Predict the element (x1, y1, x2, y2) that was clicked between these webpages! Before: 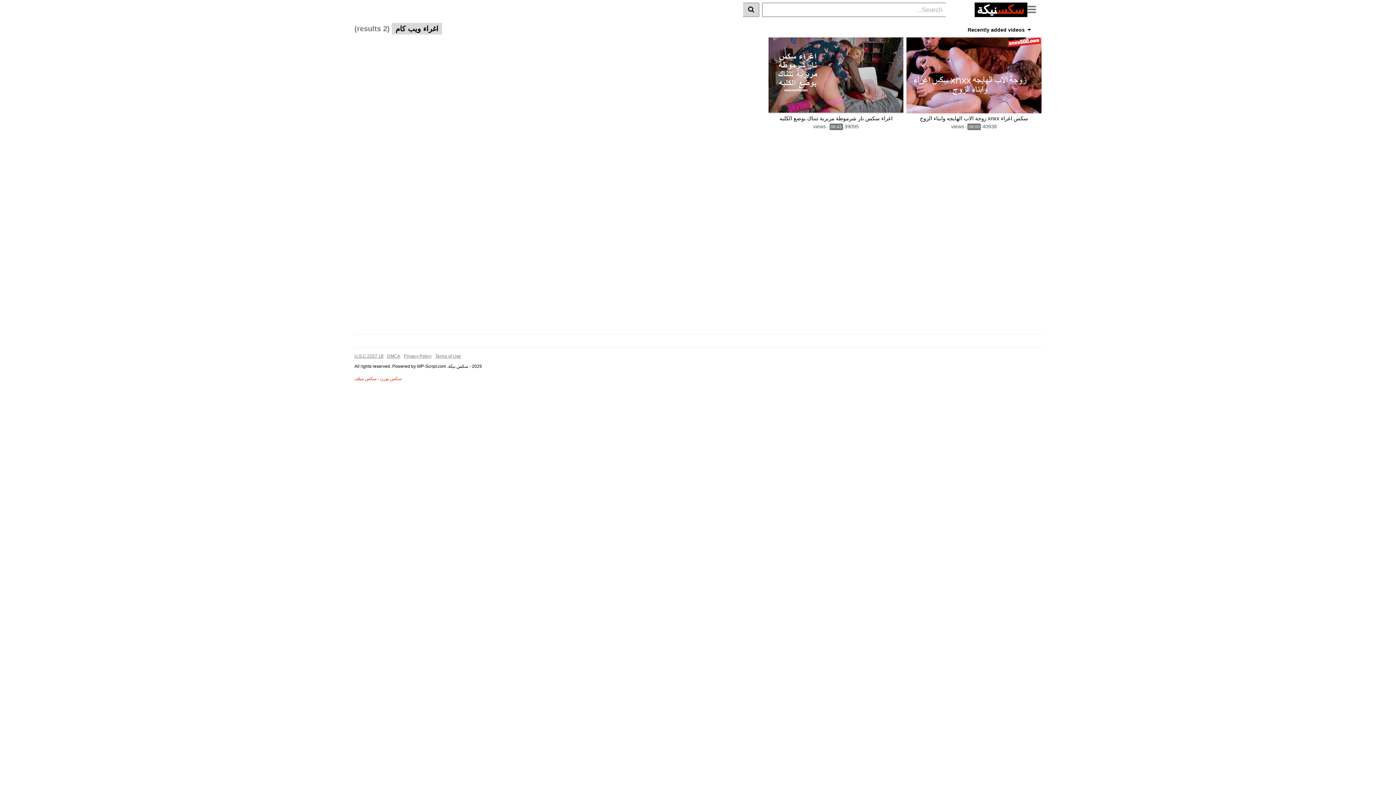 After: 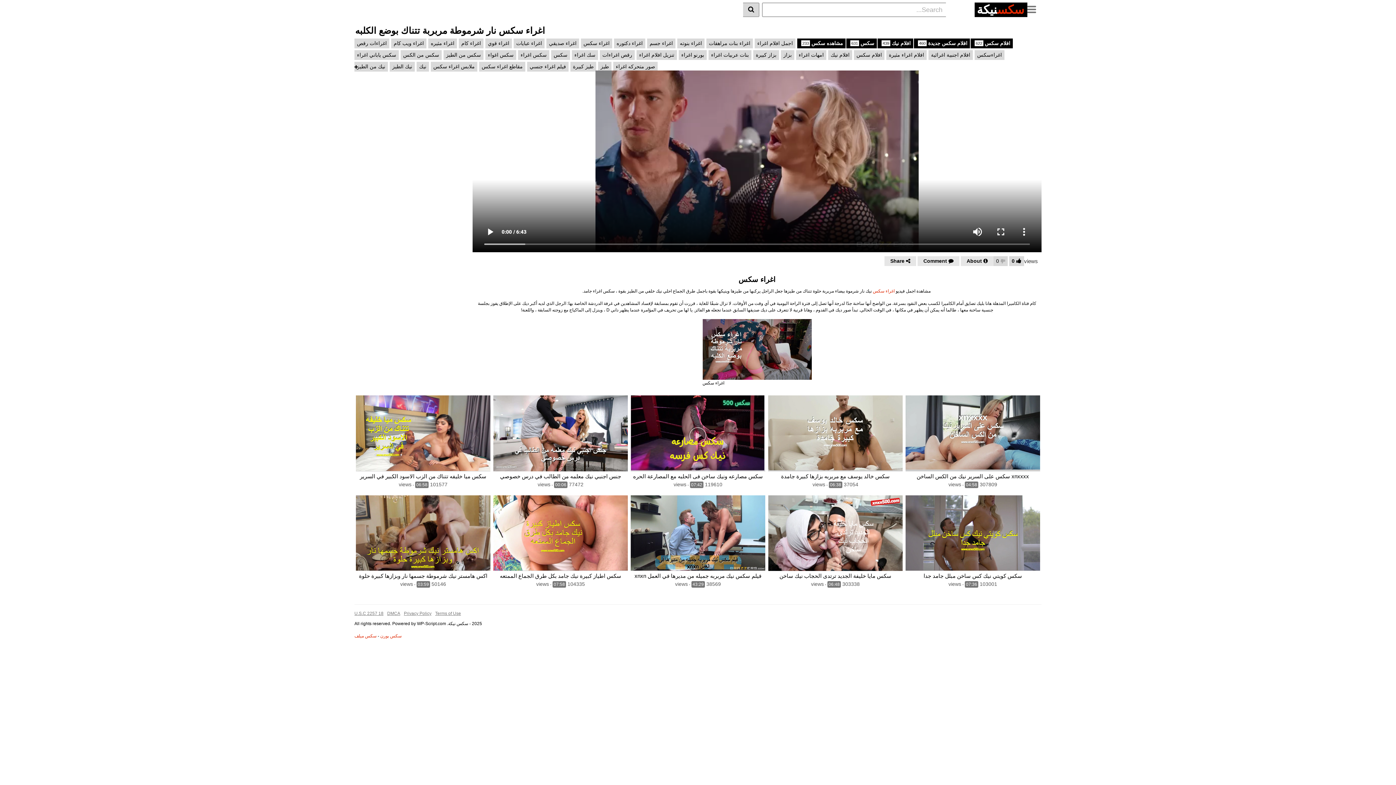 Action: bbox: (768, 37, 903, 113)